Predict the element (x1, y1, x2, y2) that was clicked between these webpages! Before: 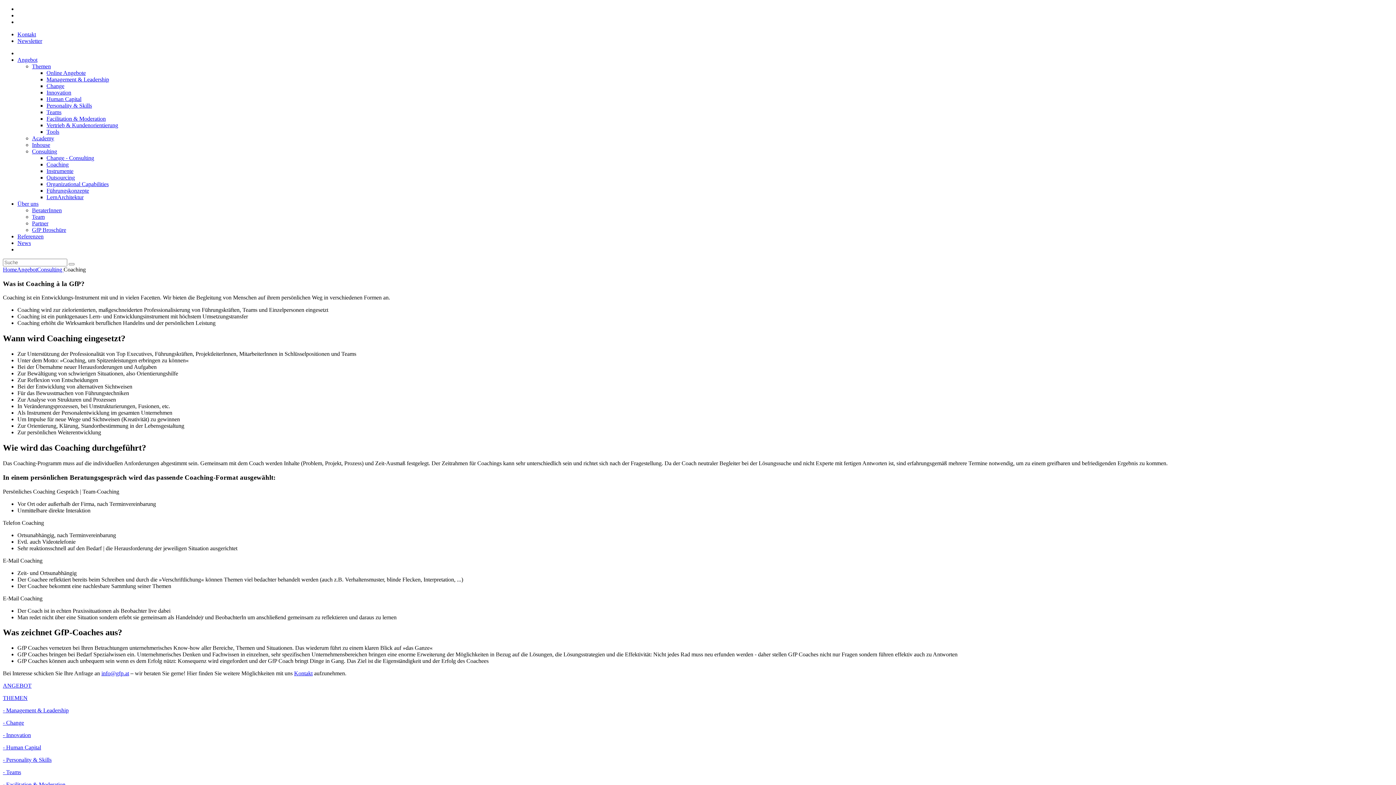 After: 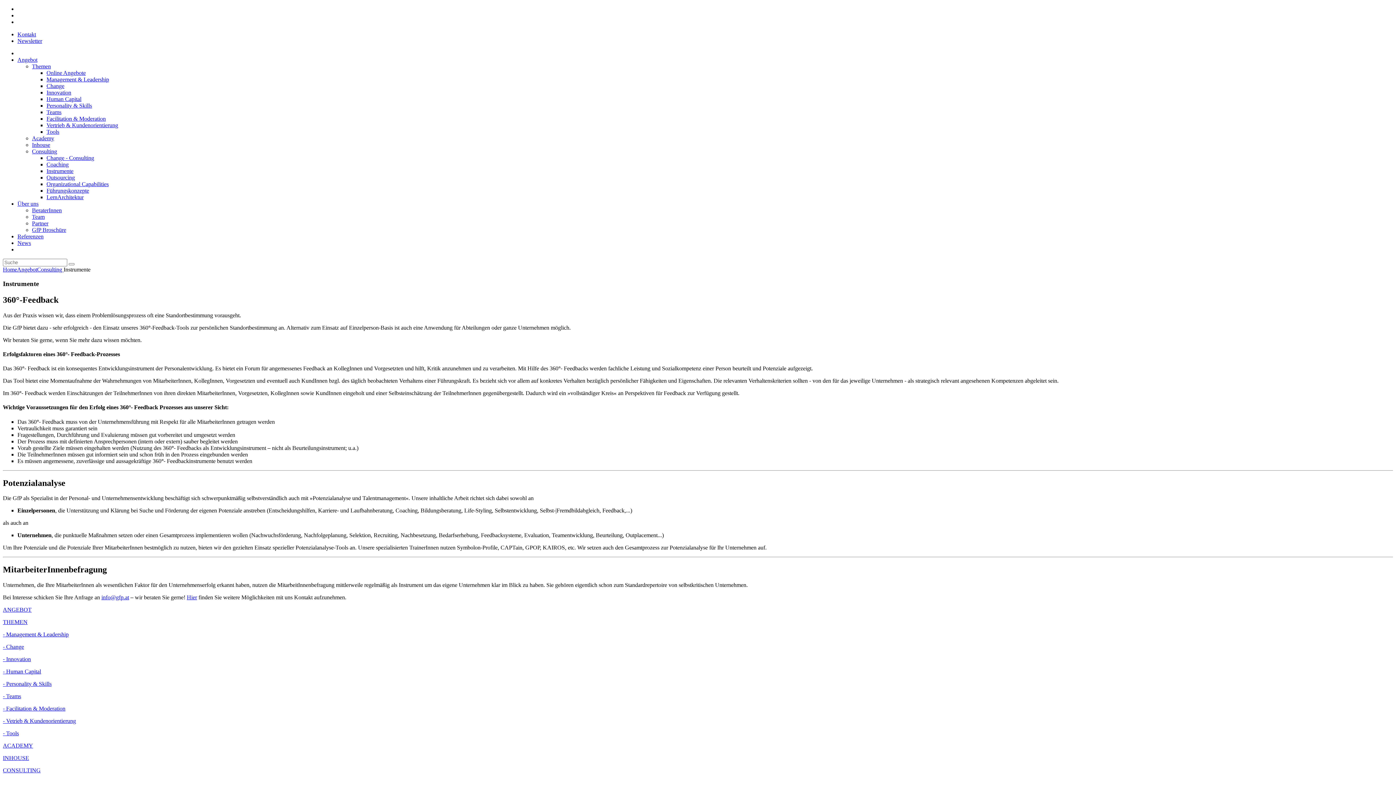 Action: bbox: (46, 168, 73, 174) label: Instrumente